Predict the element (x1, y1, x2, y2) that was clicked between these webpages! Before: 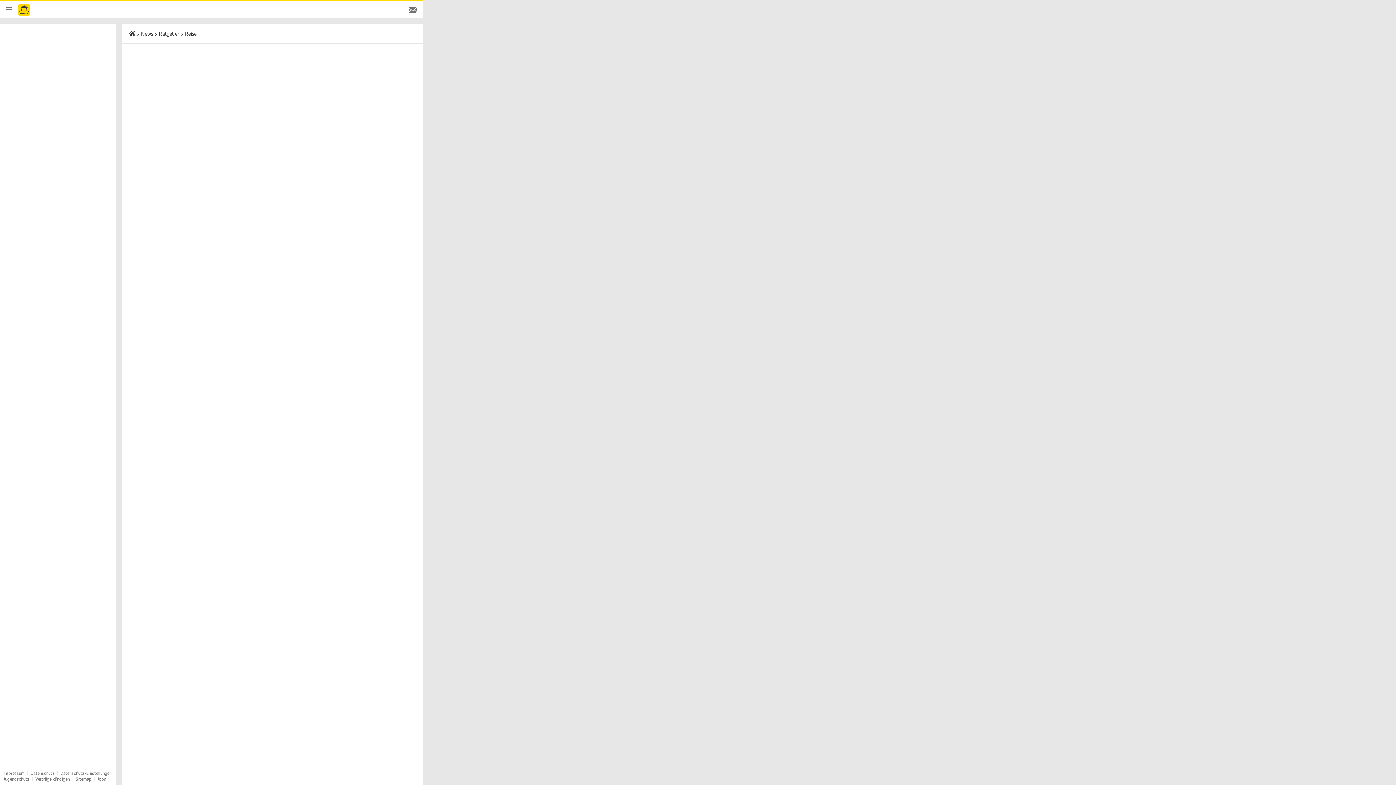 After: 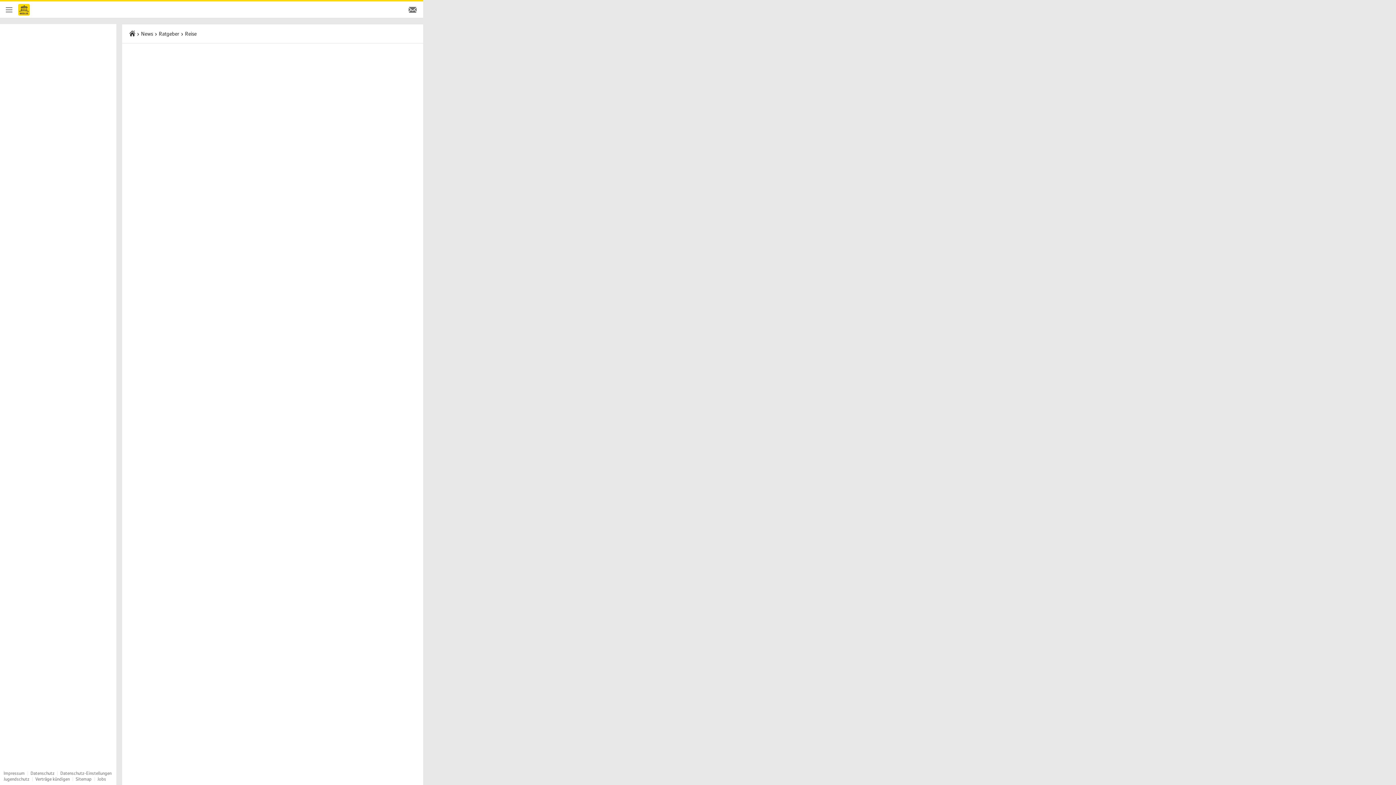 Action: label: Datenschutz-Einstellungen bbox: (60, 770, 111, 776)